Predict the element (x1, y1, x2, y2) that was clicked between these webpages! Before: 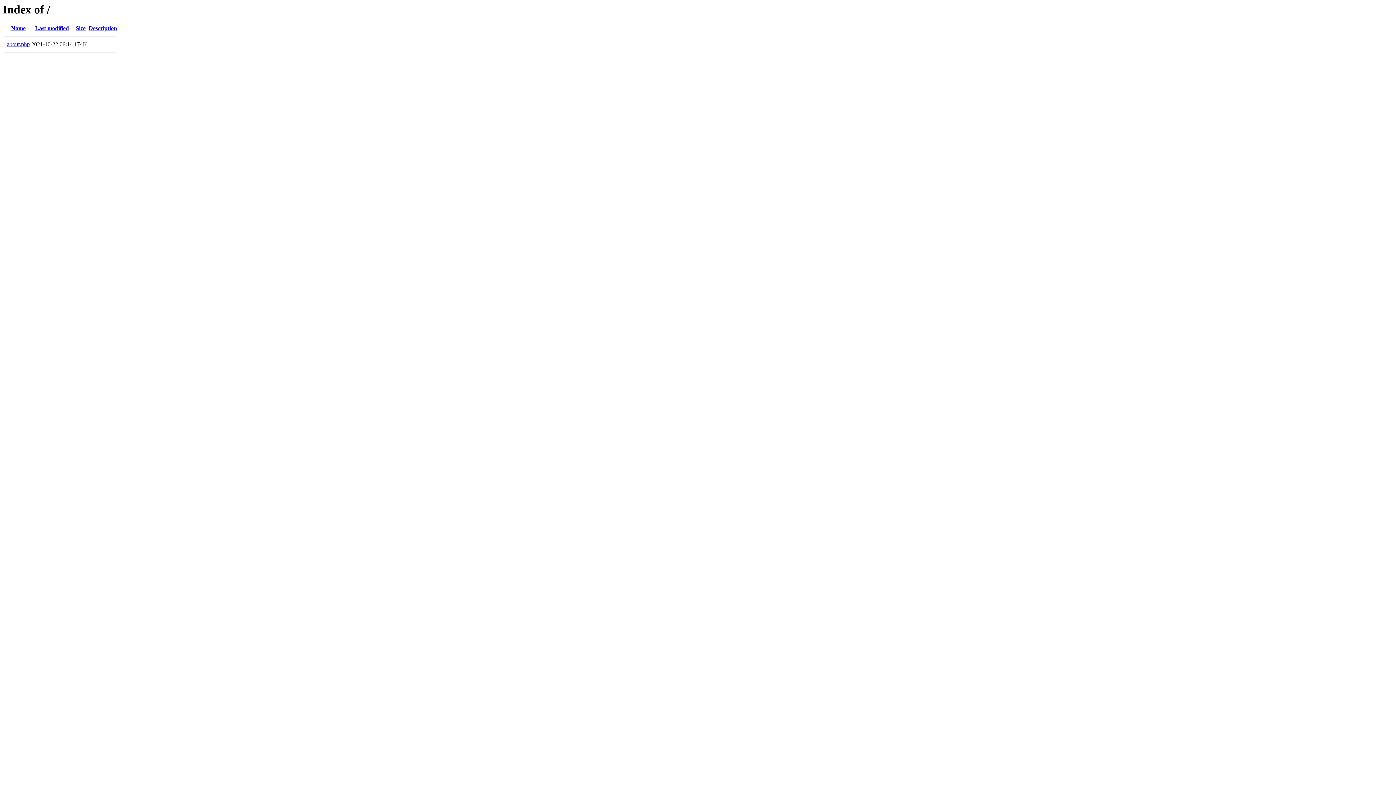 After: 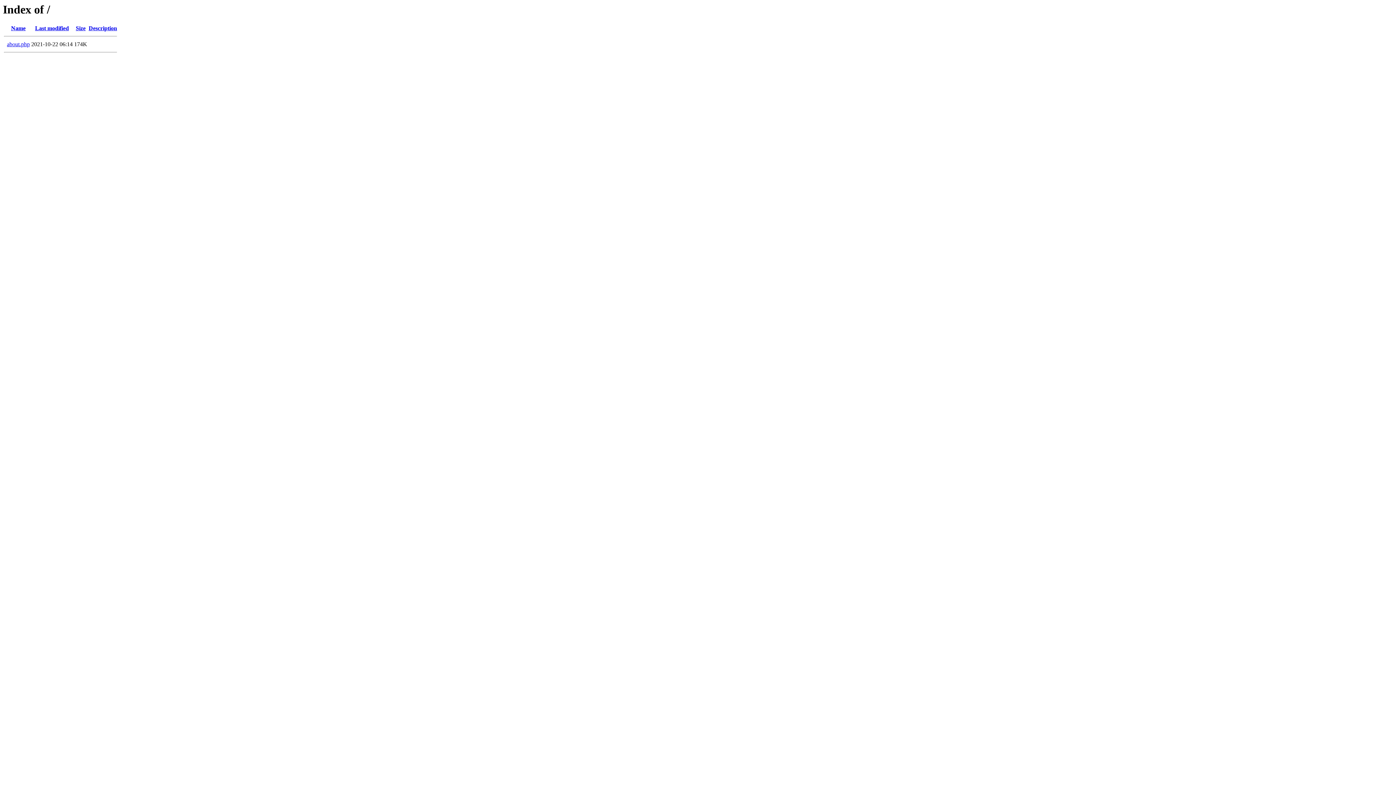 Action: label: Name bbox: (11, 25, 25, 31)